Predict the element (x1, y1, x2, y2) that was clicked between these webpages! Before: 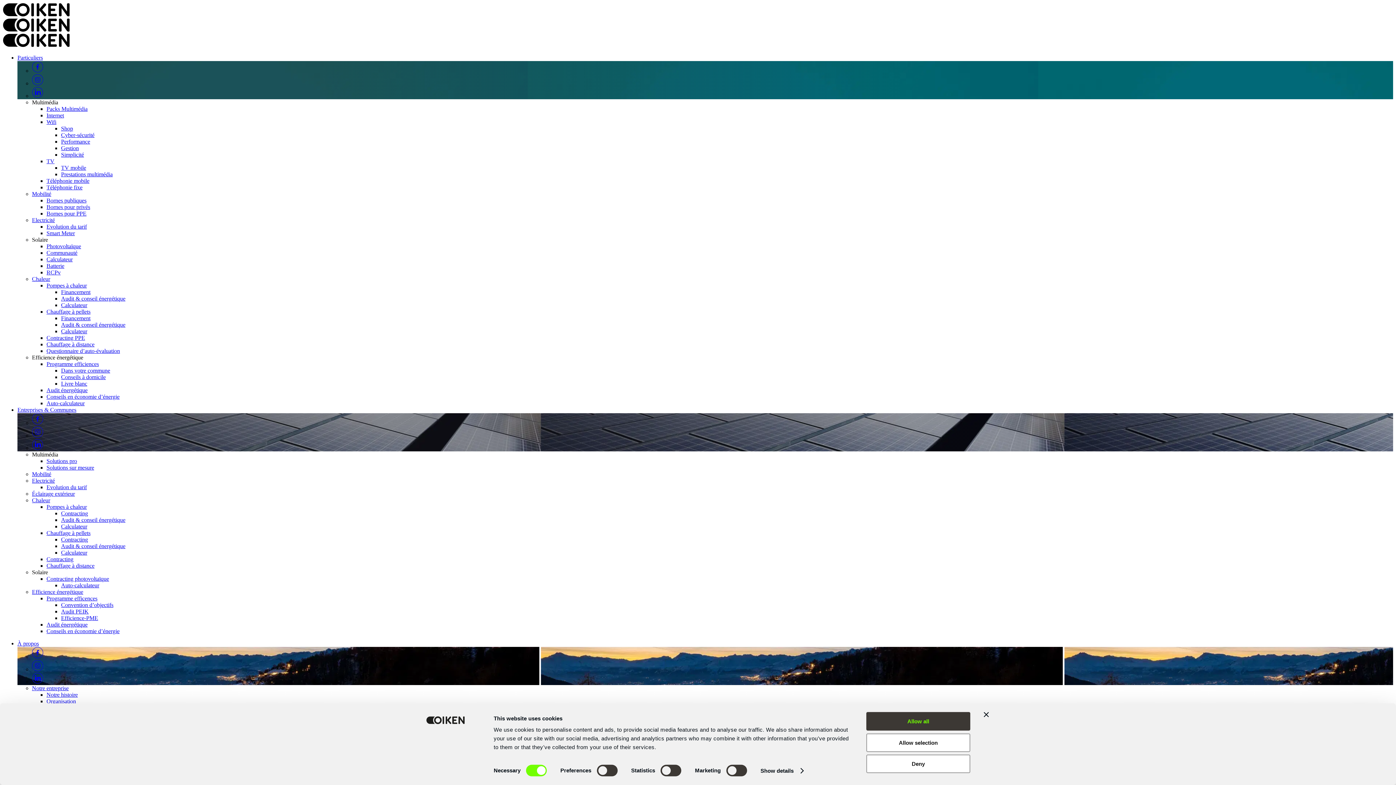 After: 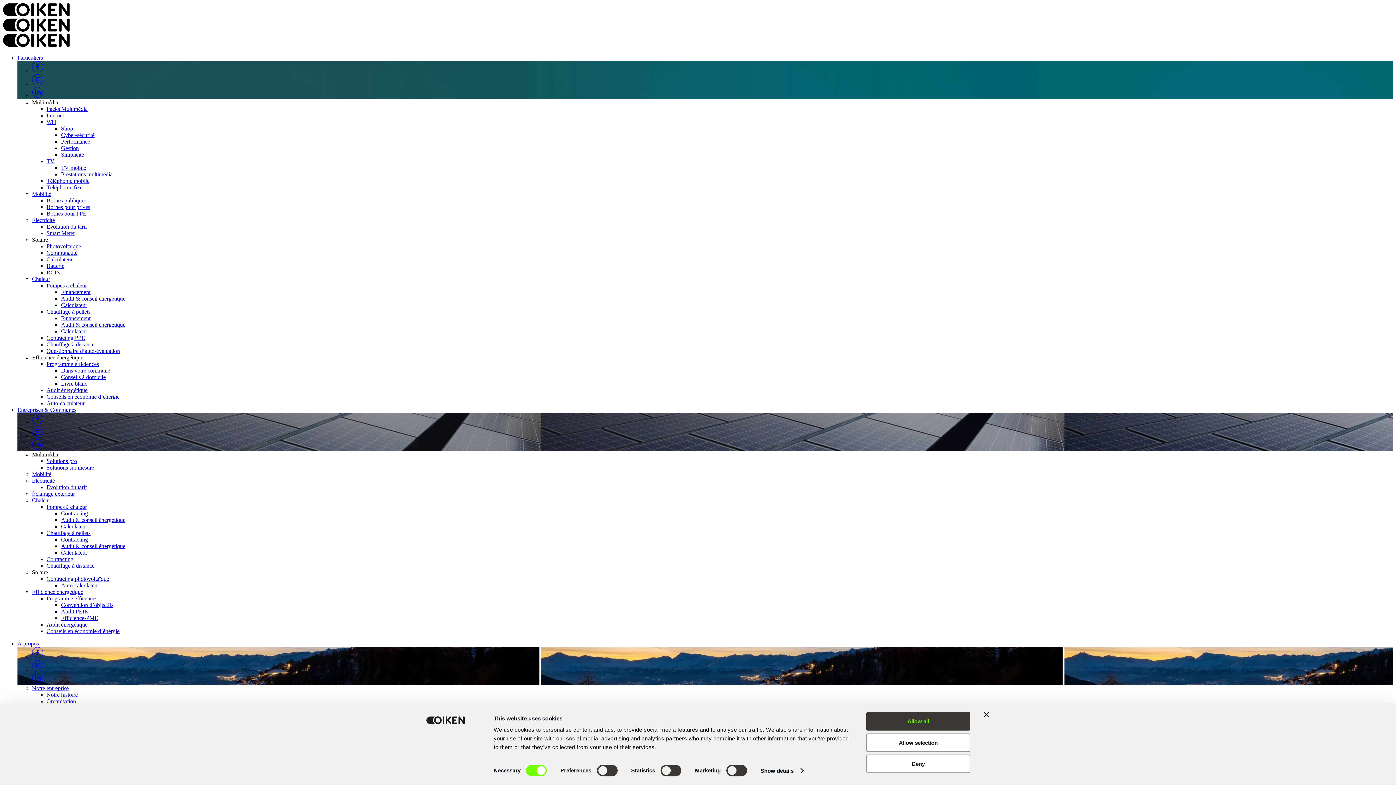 Action: bbox: (17, 54, 42, 60) label: Particuliers